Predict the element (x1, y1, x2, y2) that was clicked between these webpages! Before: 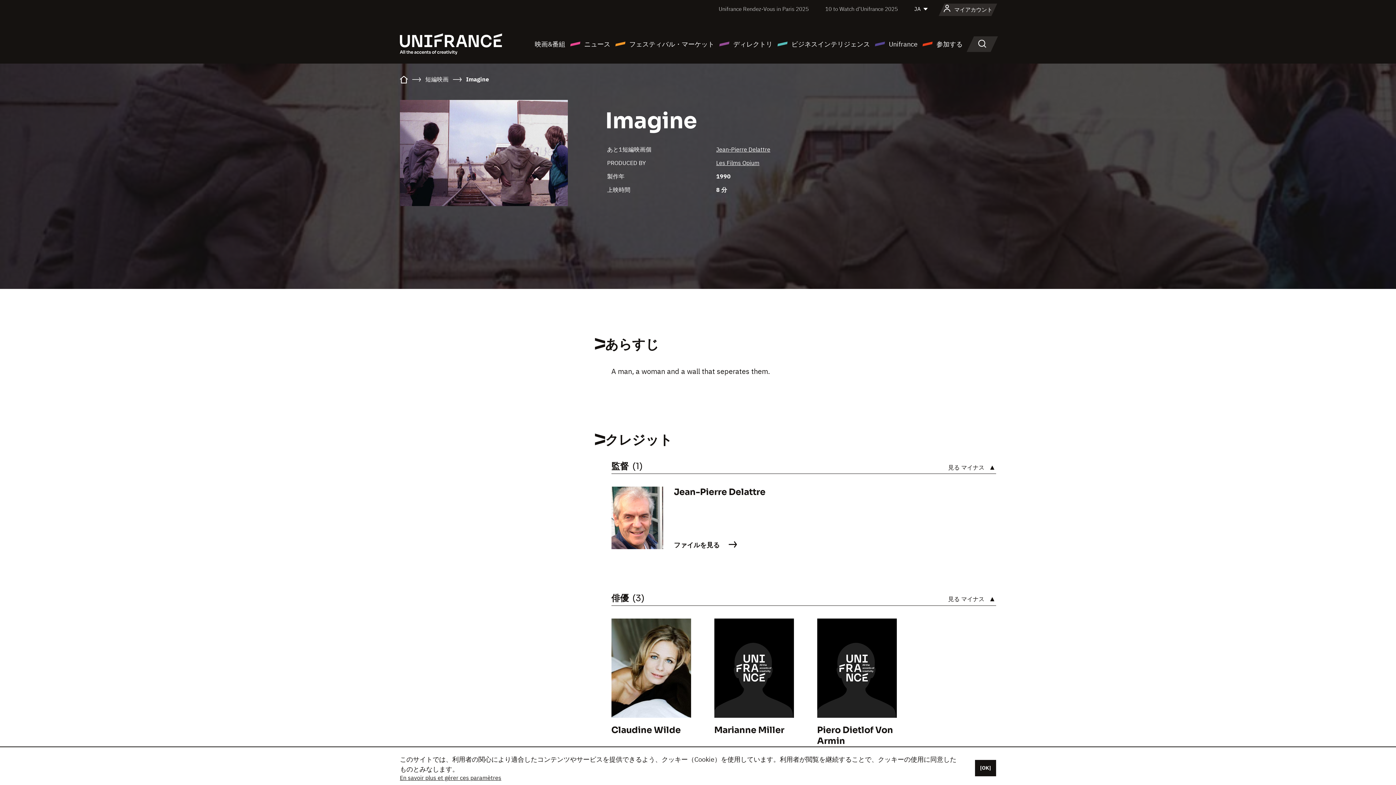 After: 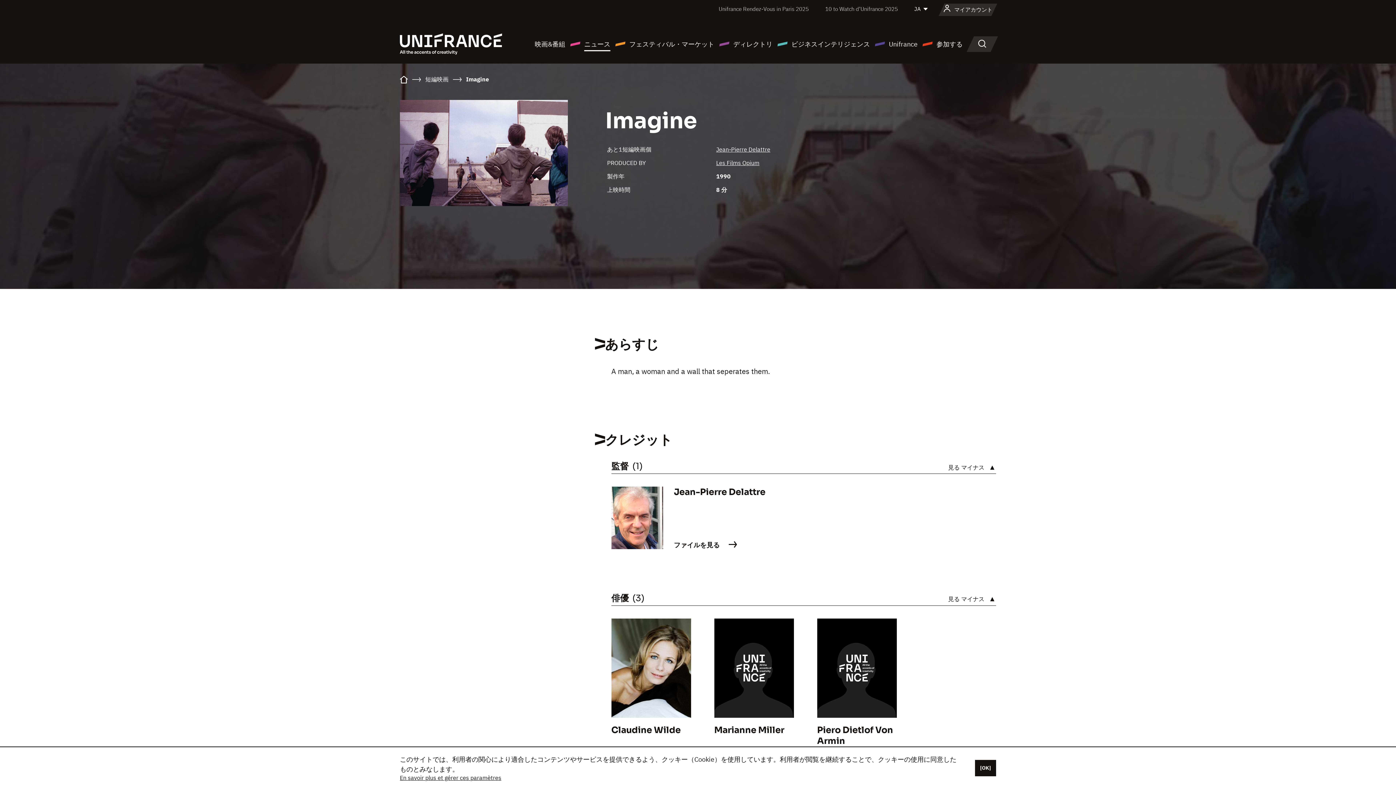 Action: label: ニュース bbox: (569, 38, 610, 49)